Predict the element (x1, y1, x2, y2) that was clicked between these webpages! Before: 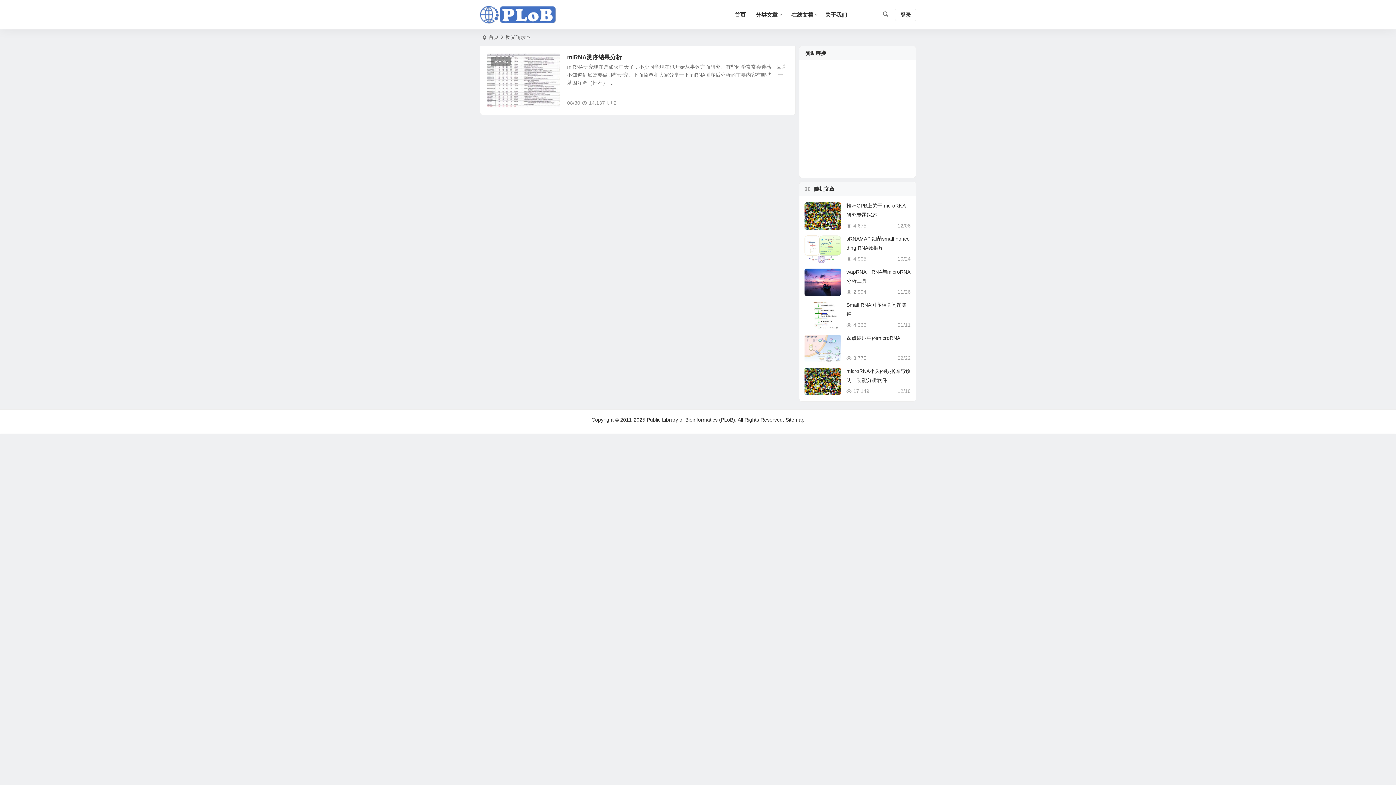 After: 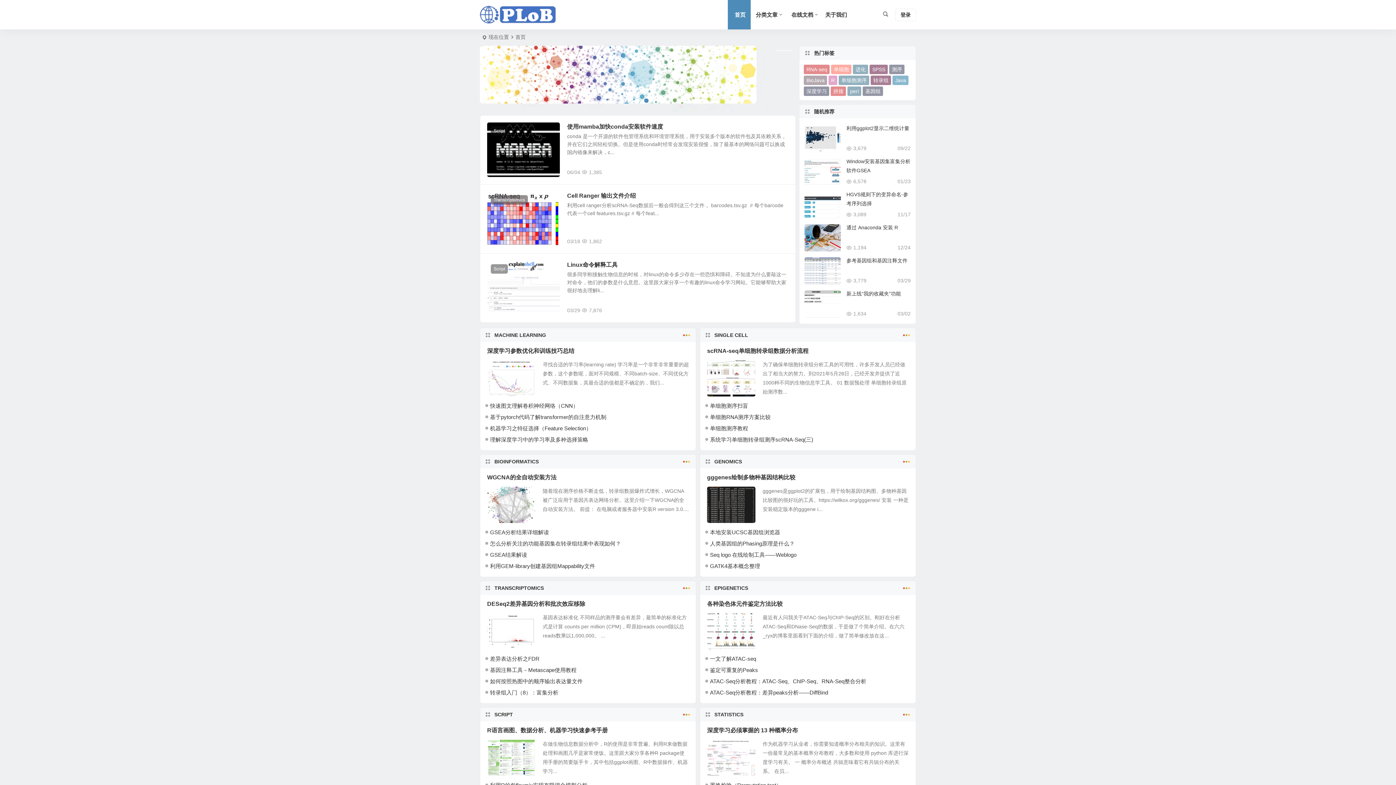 Action: label: 首页 bbox: (728, 0, 750, 29)